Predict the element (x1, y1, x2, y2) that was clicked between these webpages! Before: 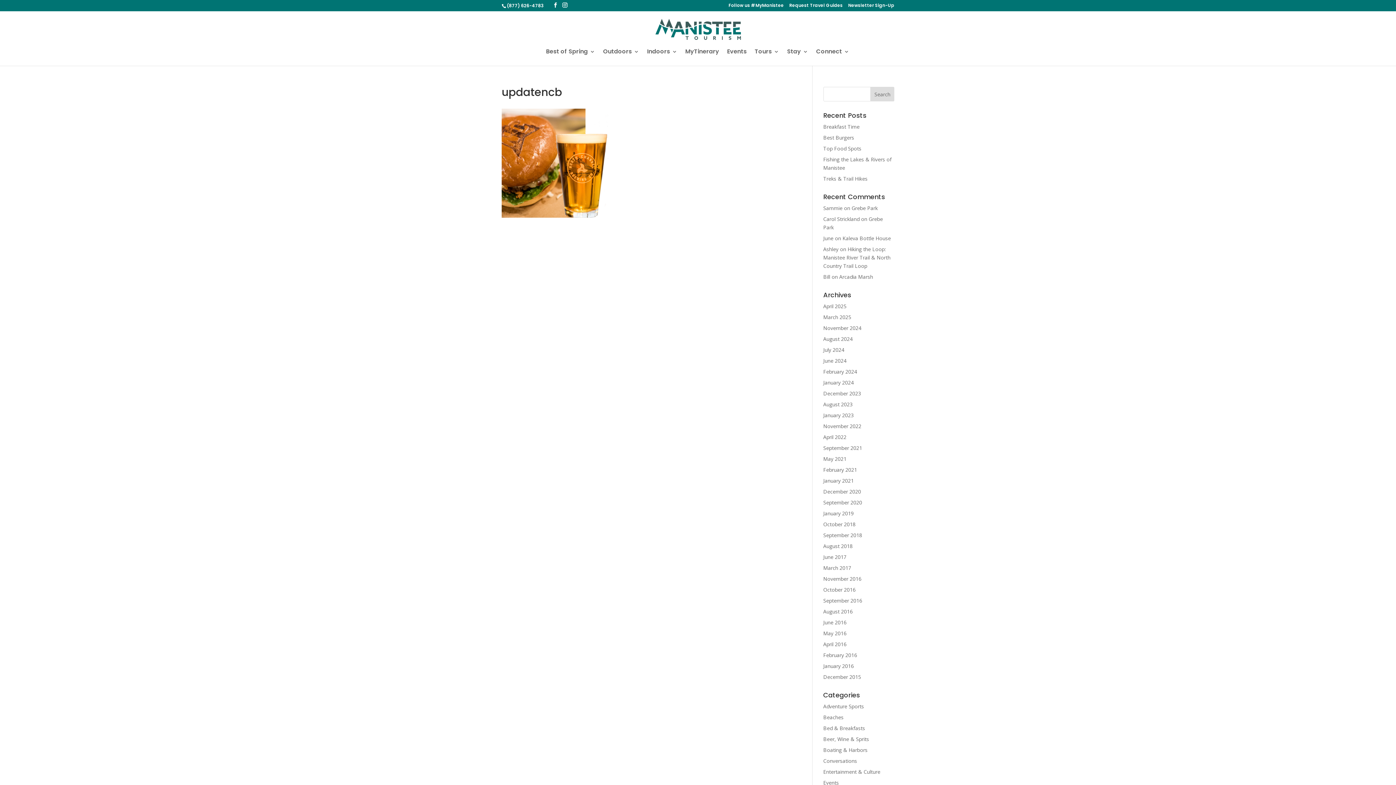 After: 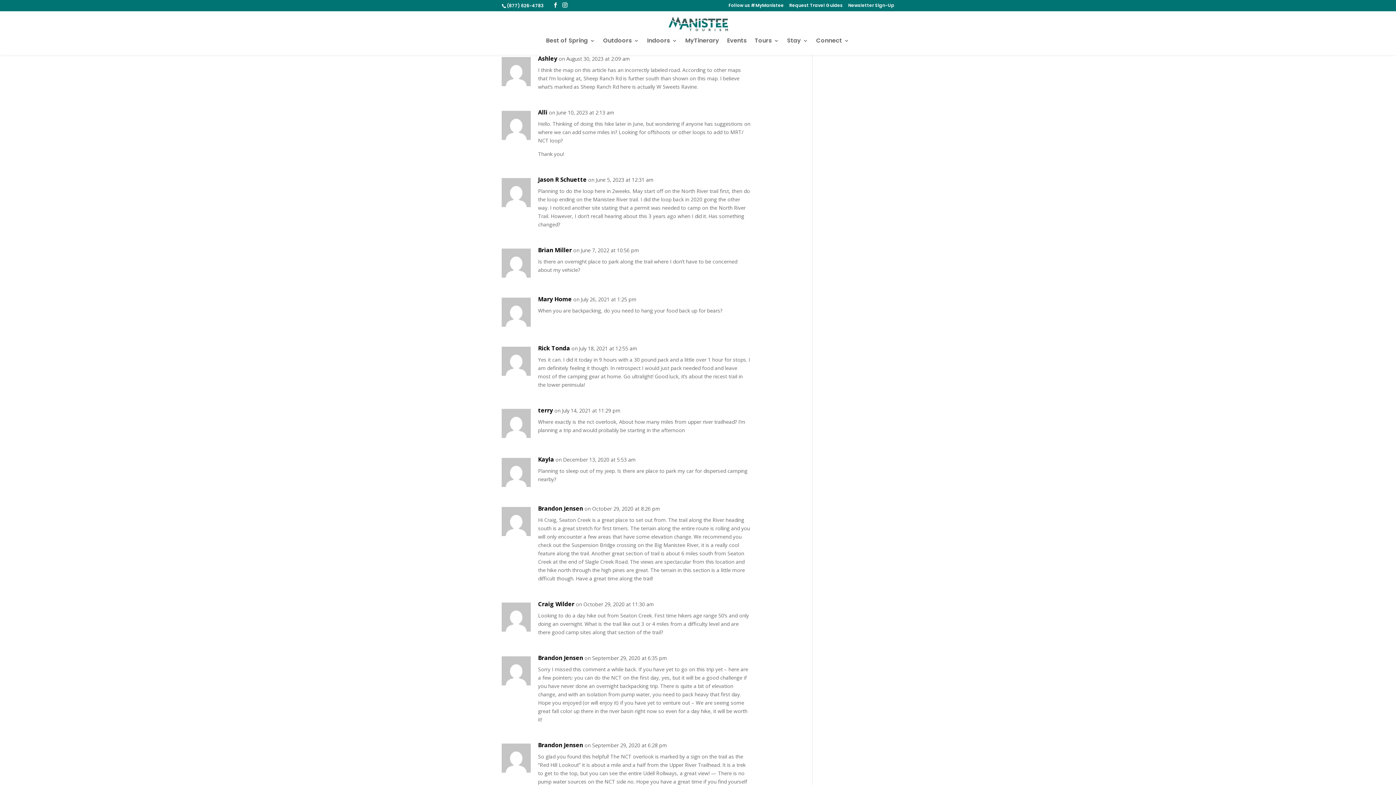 Action: bbox: (823, 245, 890, 269) label: Hiking the Loop: Manistee River Trail & North Country Trail Loop